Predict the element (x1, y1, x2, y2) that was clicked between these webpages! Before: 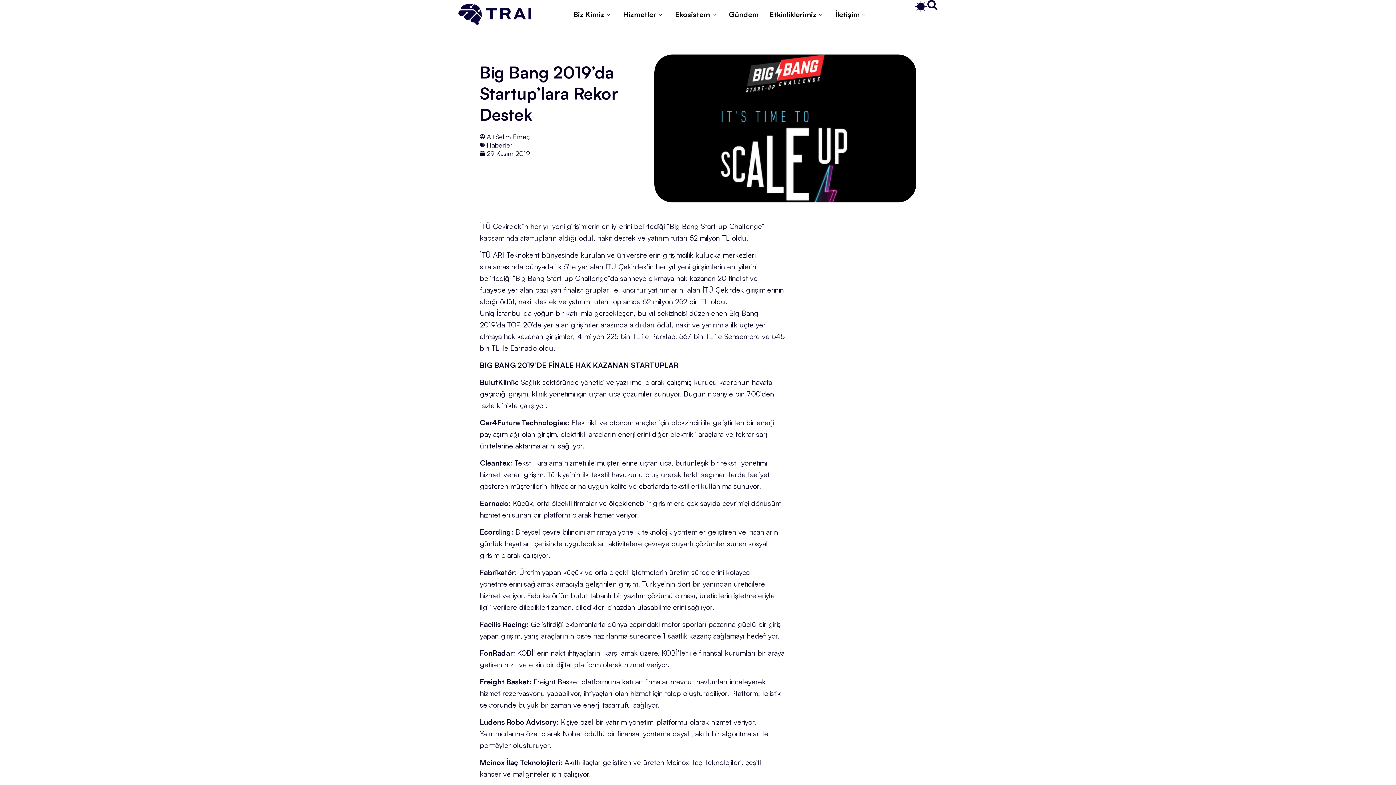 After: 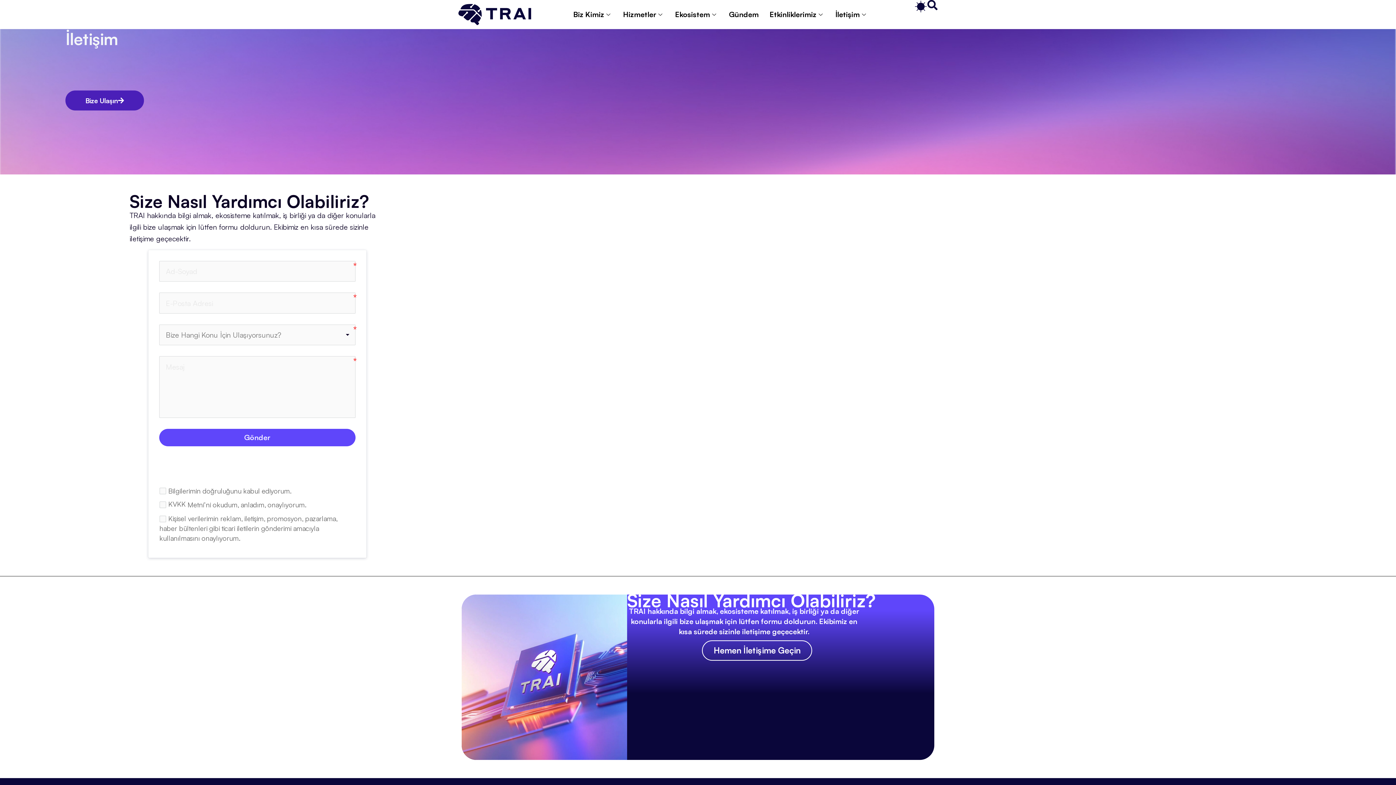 Action: bbox: (830, 0, 873, 29) label: İletişim